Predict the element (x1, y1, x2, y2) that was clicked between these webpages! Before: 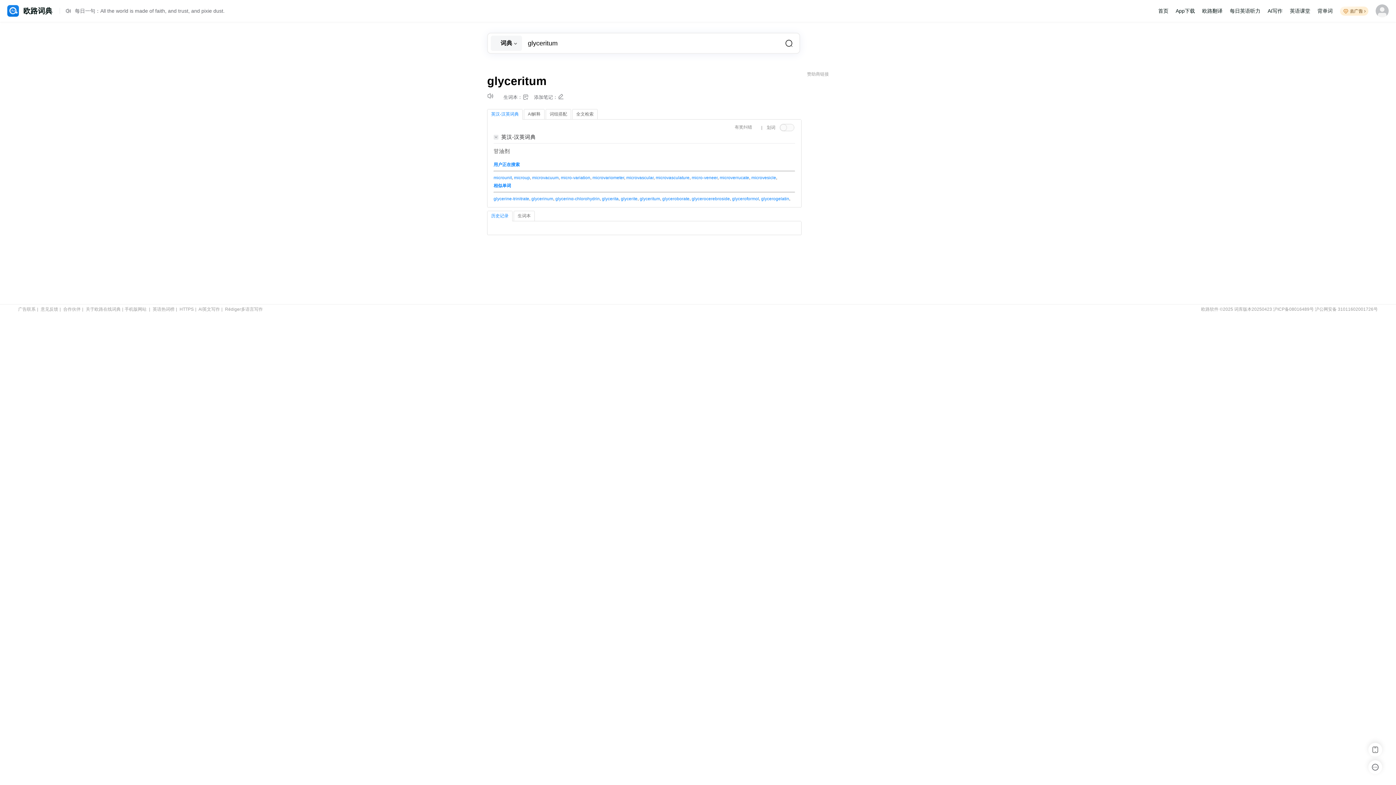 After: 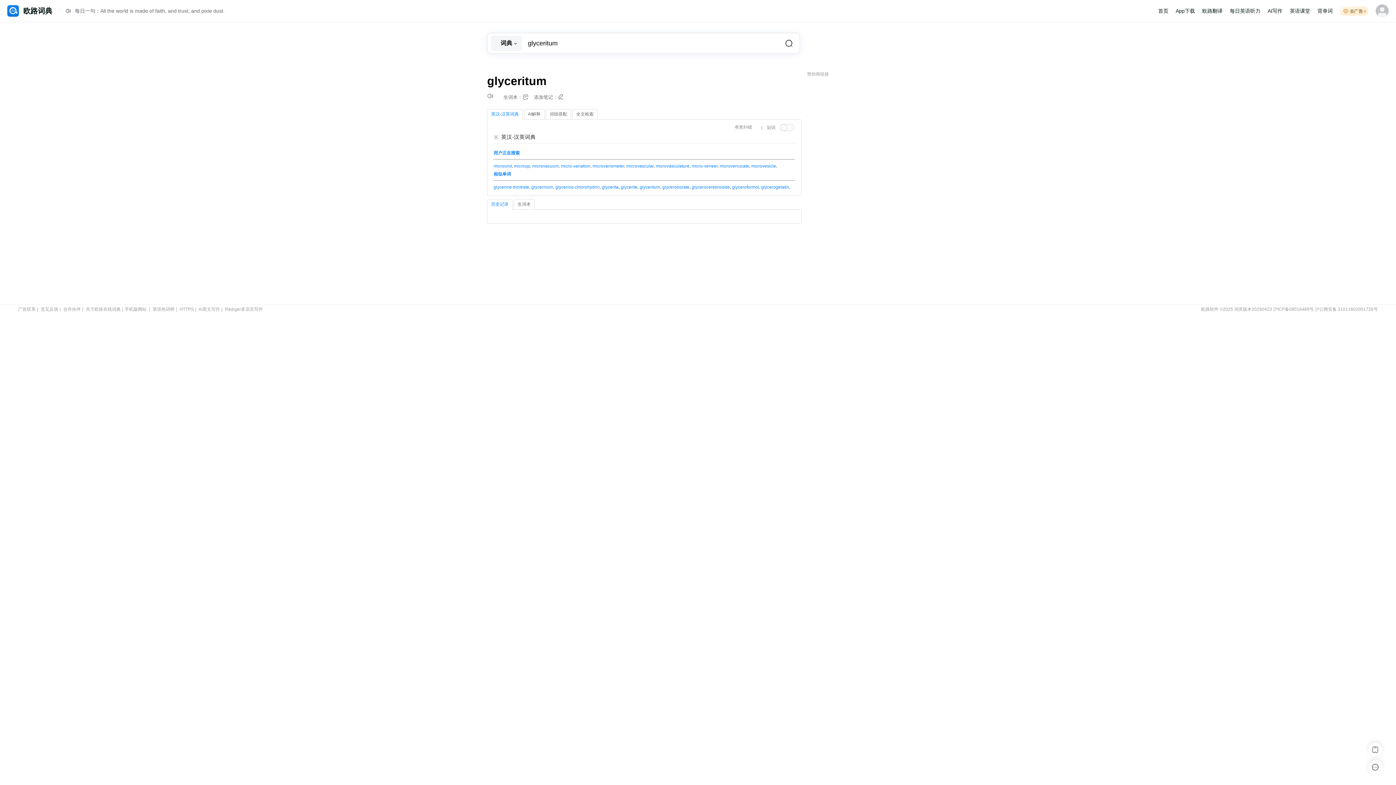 Action: bbox: (493, 134, 535, 139) label: 英汉-汉英词典